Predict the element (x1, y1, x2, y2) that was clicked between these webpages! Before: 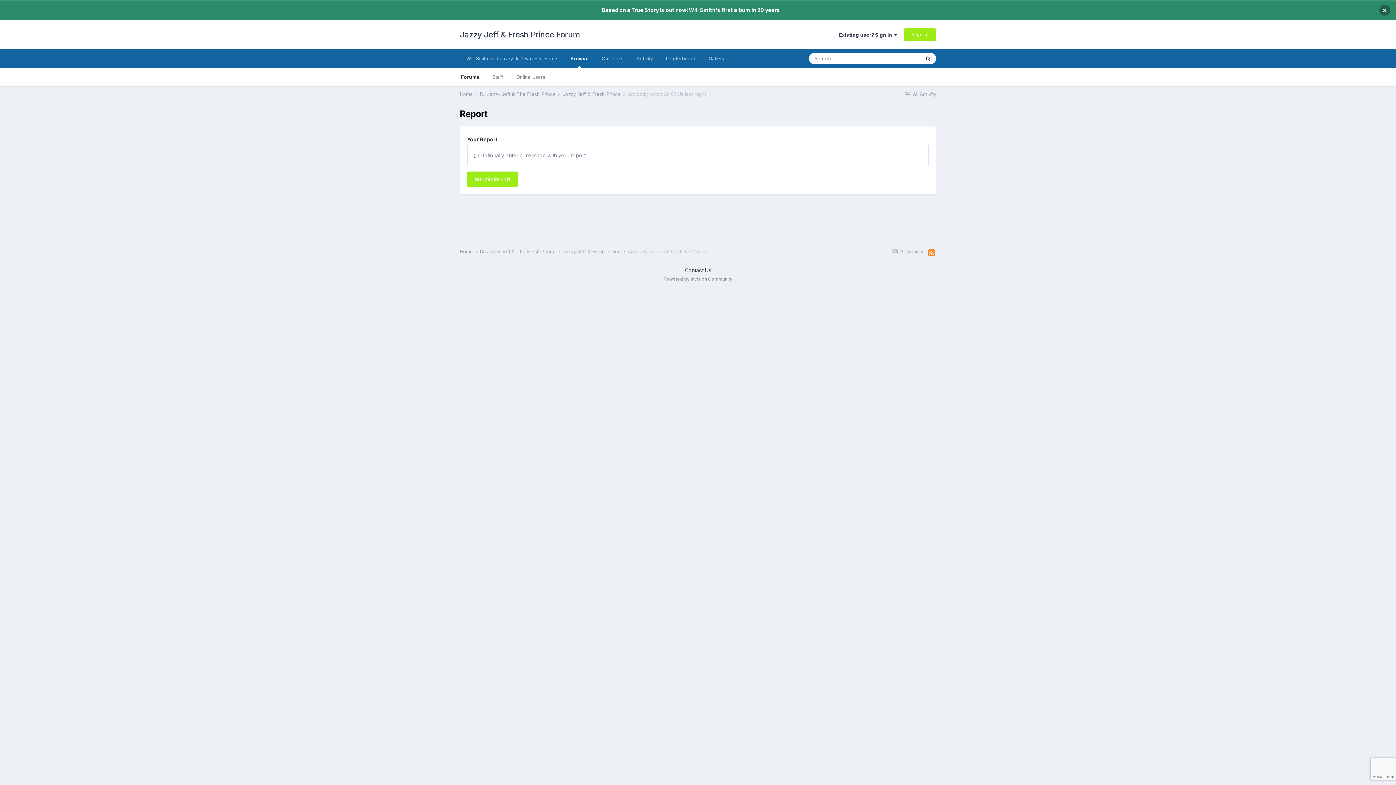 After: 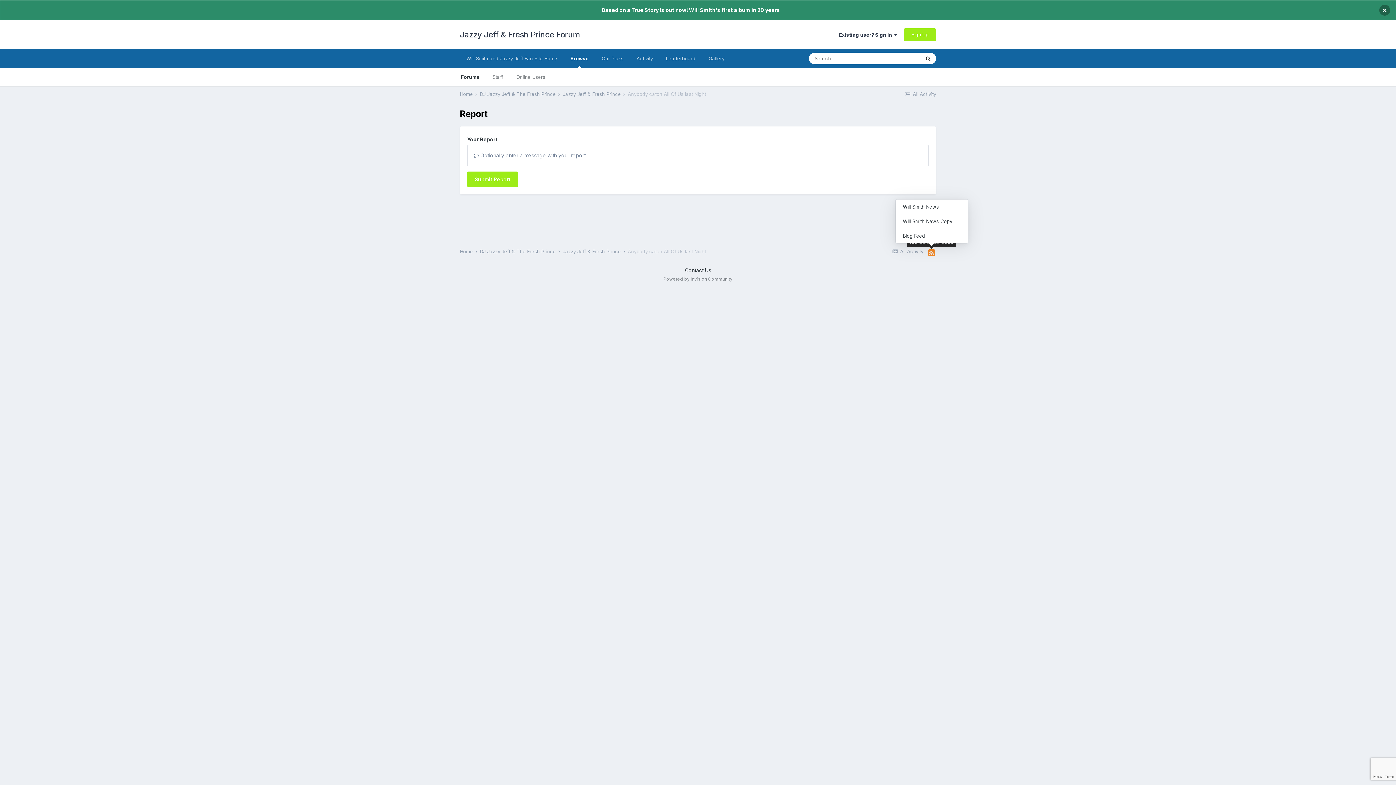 Action: bbox: (927, 248, 936, 257)